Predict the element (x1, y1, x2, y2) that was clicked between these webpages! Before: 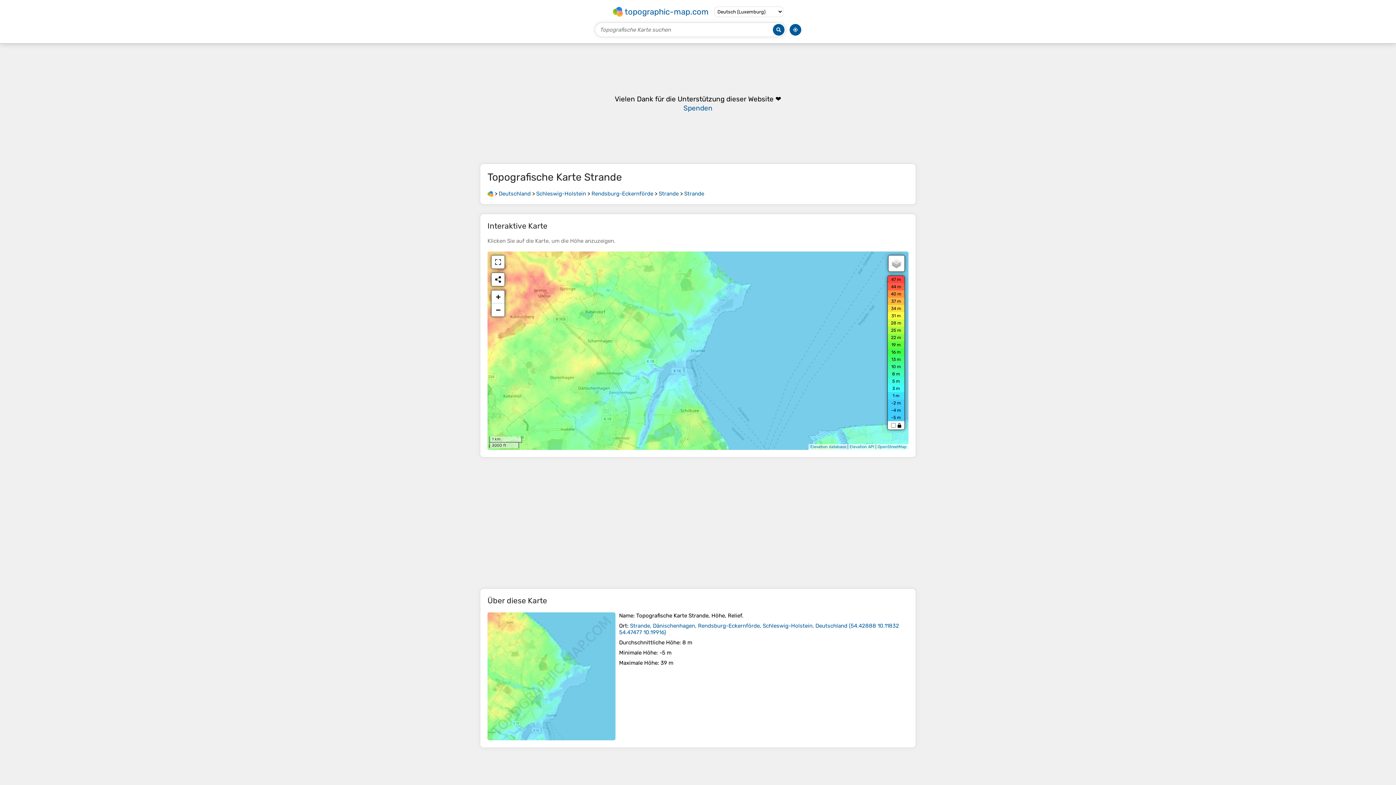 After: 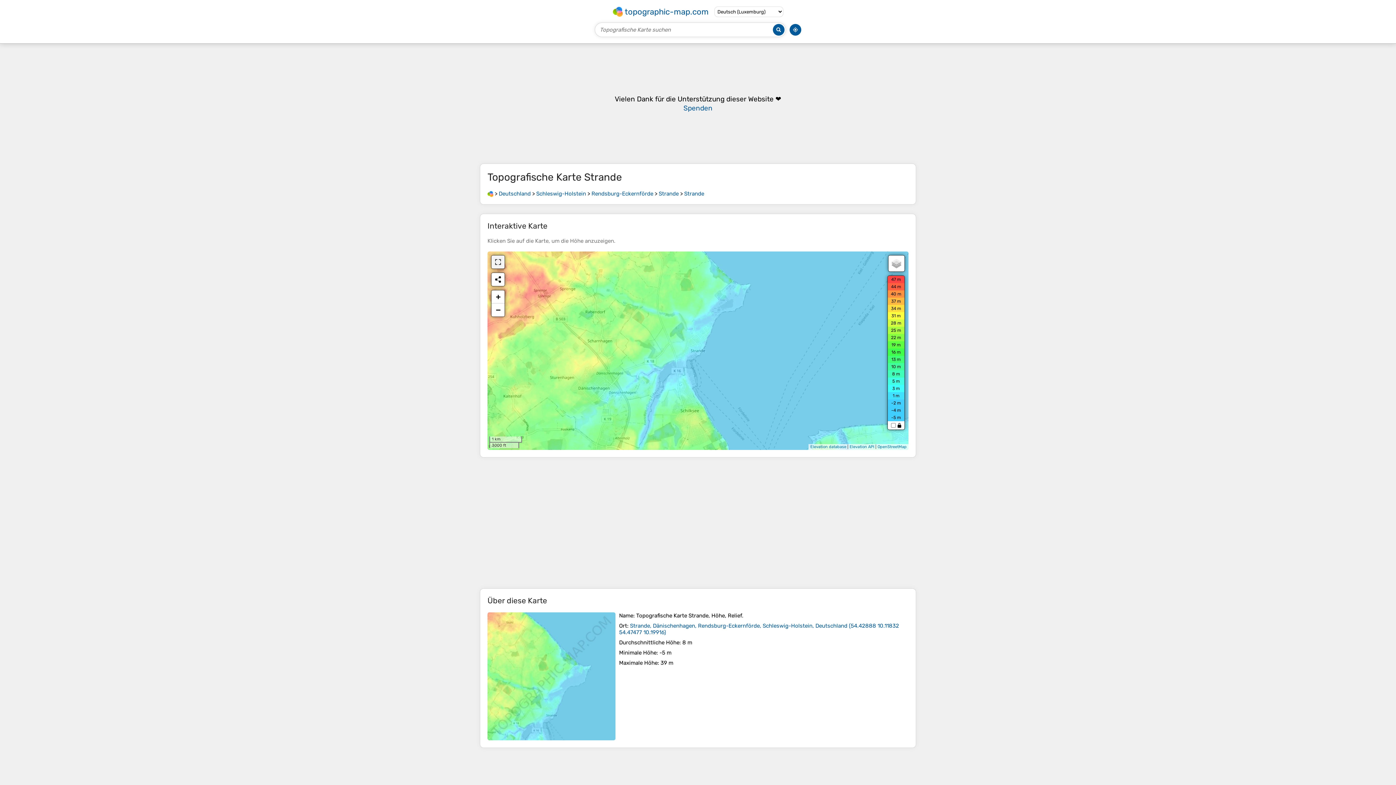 Action: bbox: (491, 255, 504, 268)